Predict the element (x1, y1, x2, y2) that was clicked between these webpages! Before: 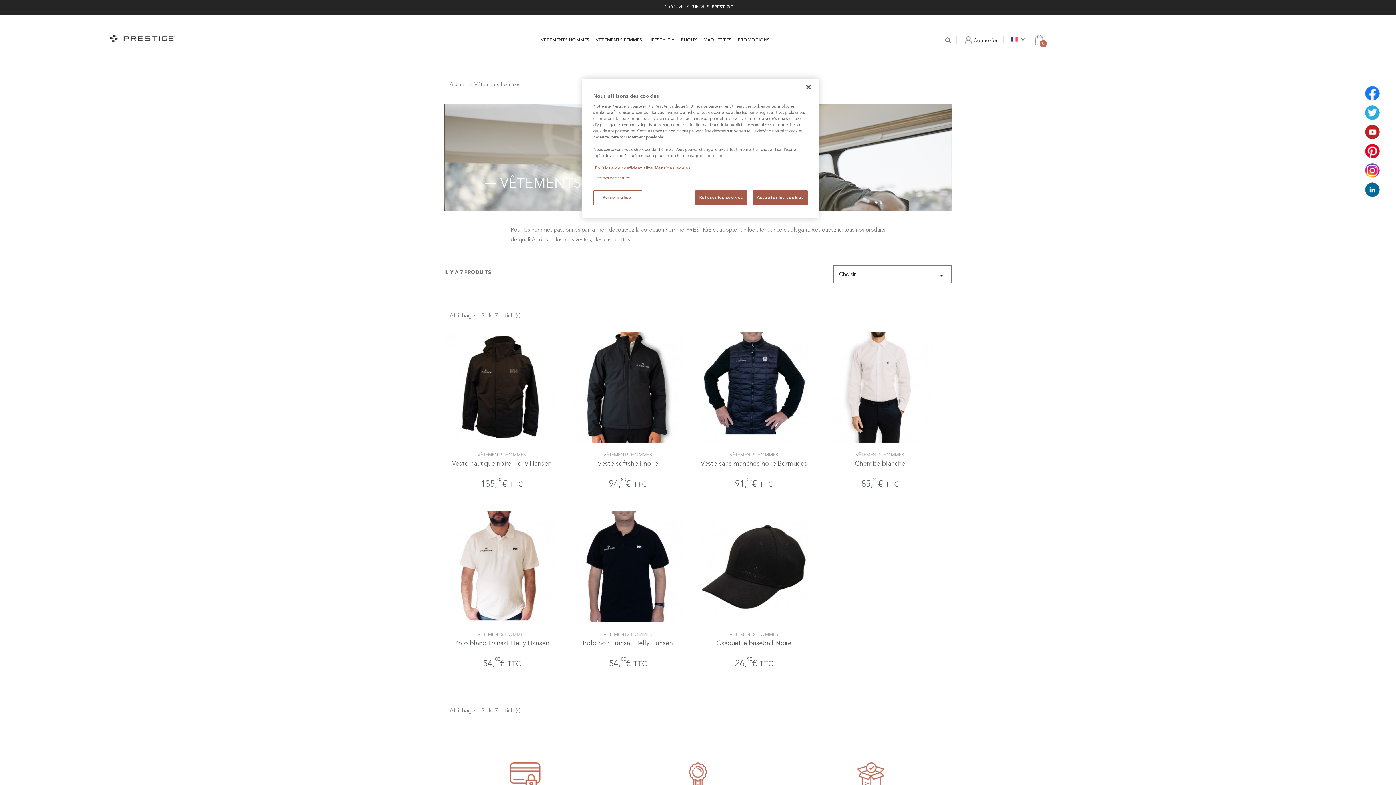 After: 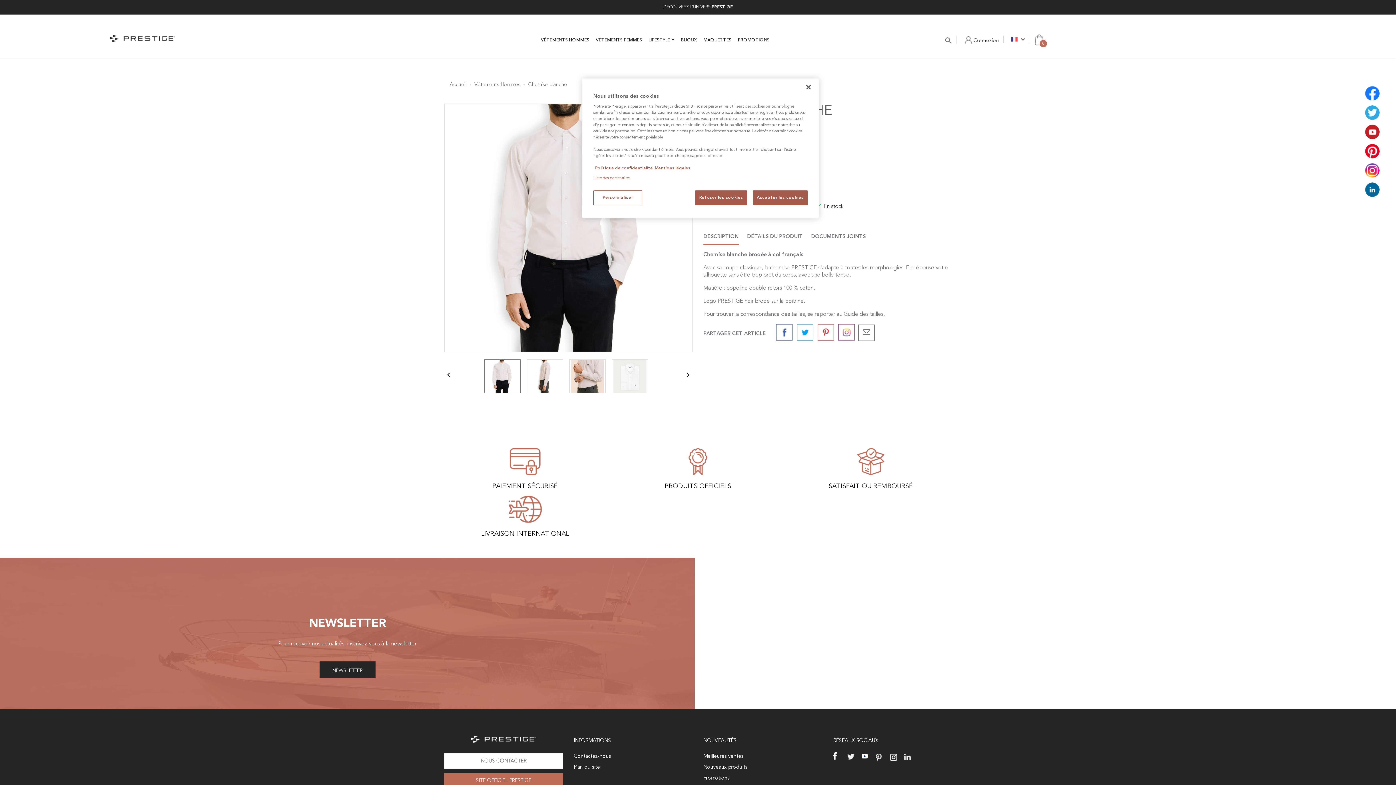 Action: bbox: (820, 332, 940, 442)